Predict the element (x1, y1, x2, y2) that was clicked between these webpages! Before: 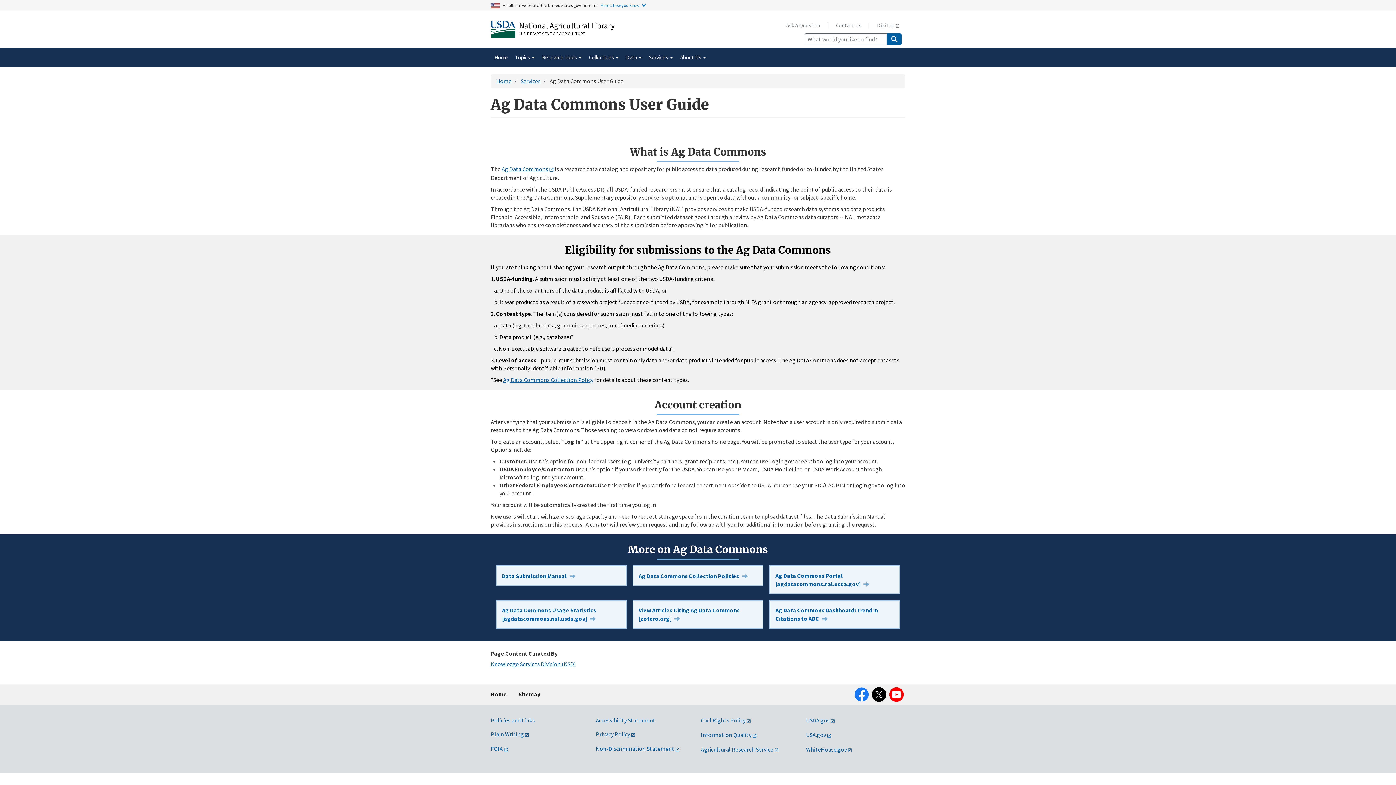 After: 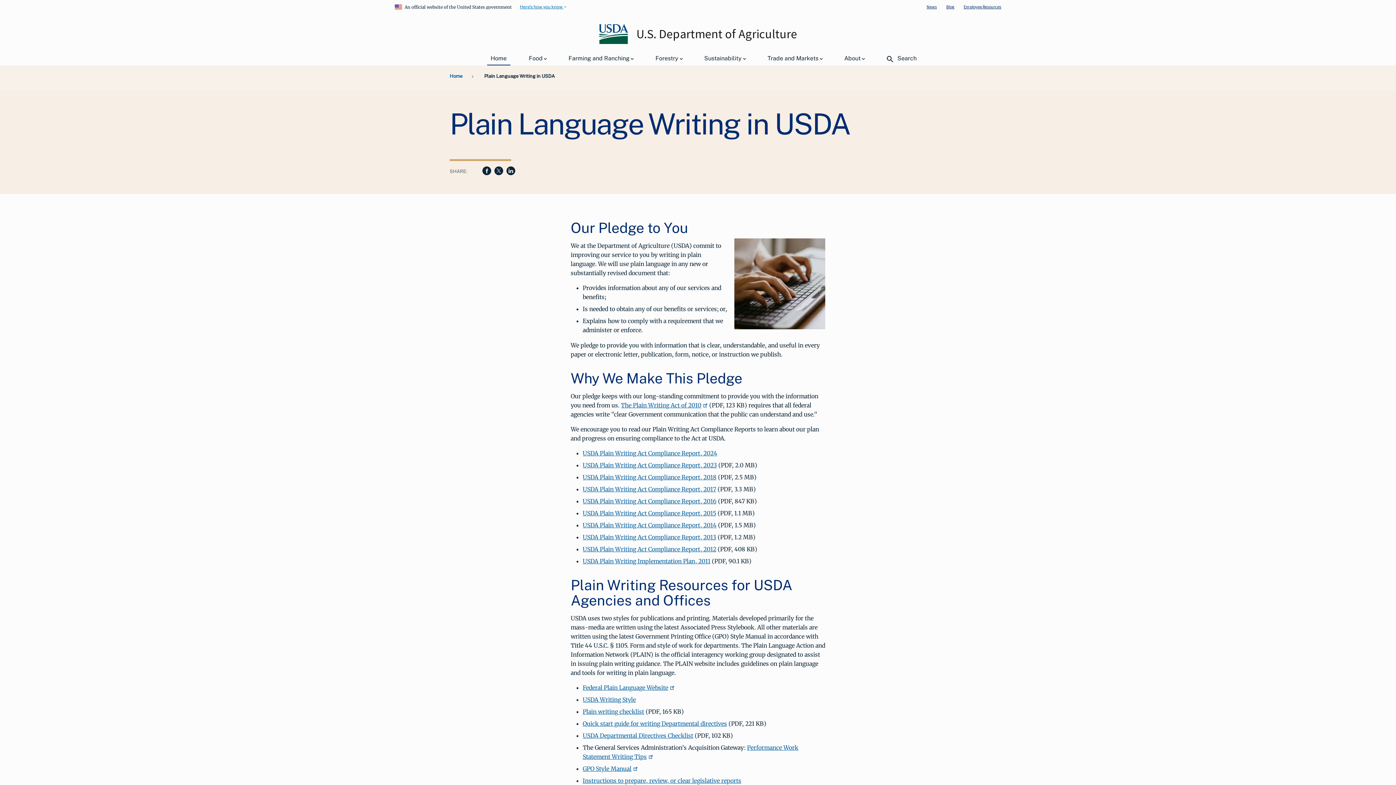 Action: bbox: (490, 730, 529, 738) label: Plain Writing